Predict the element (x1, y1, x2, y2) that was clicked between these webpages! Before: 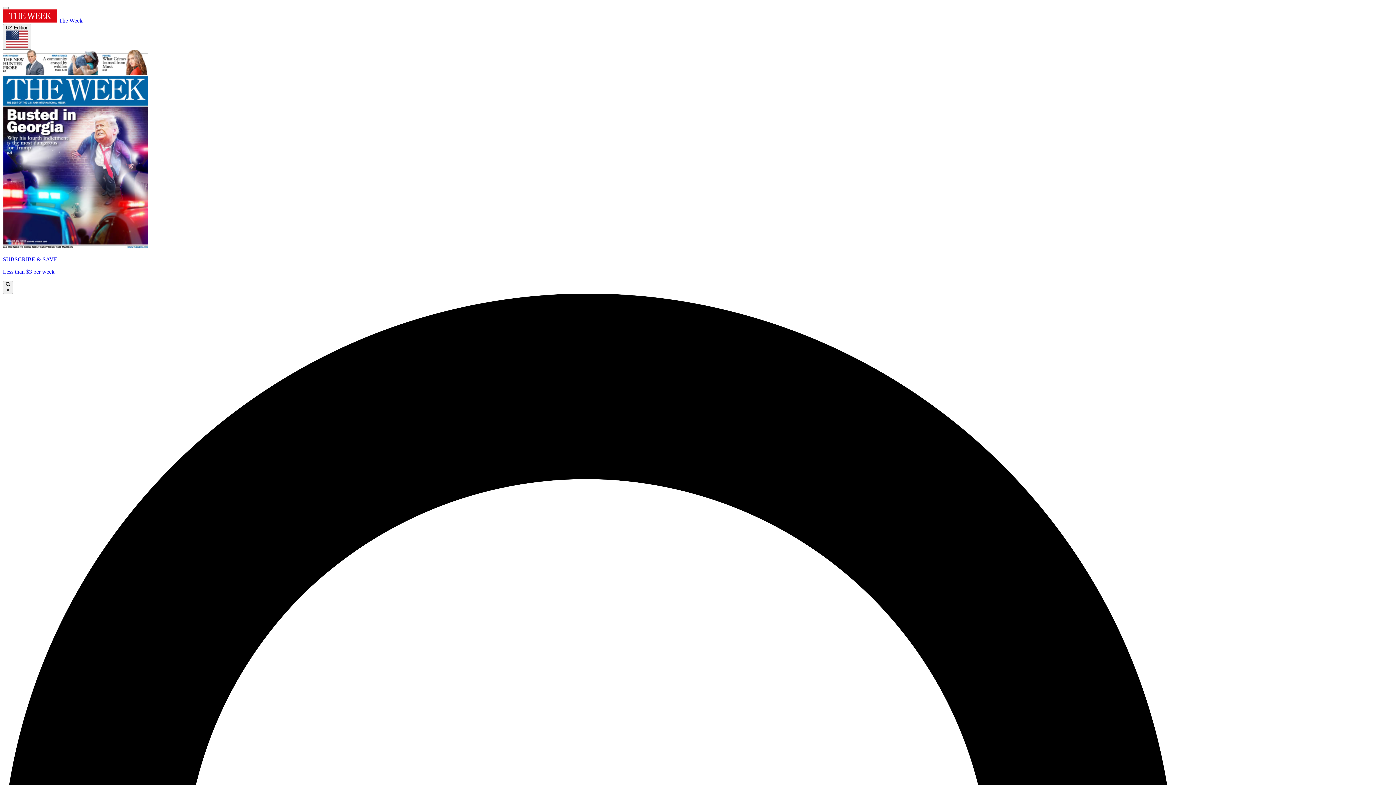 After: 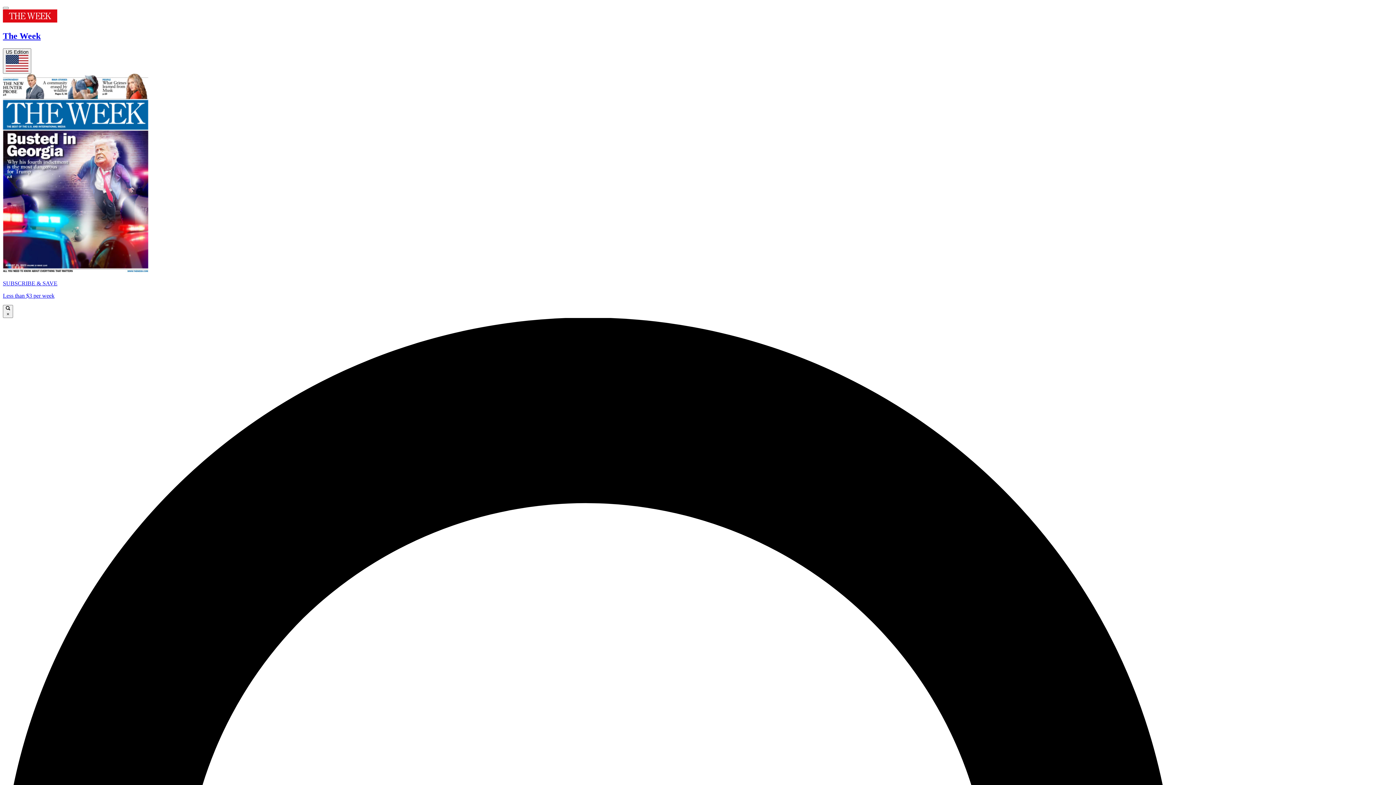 Action: bbox: (2, 17, 82, 23) label:  The Week